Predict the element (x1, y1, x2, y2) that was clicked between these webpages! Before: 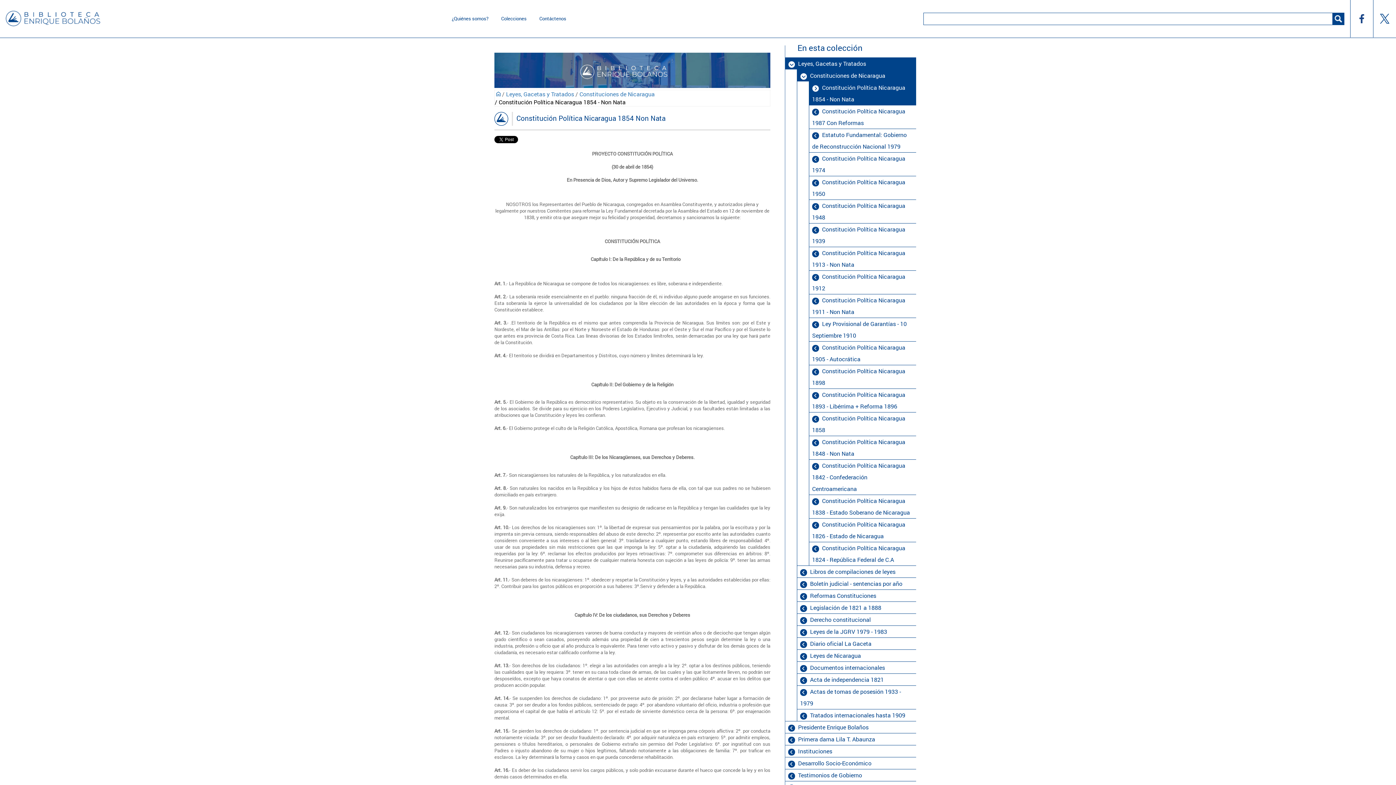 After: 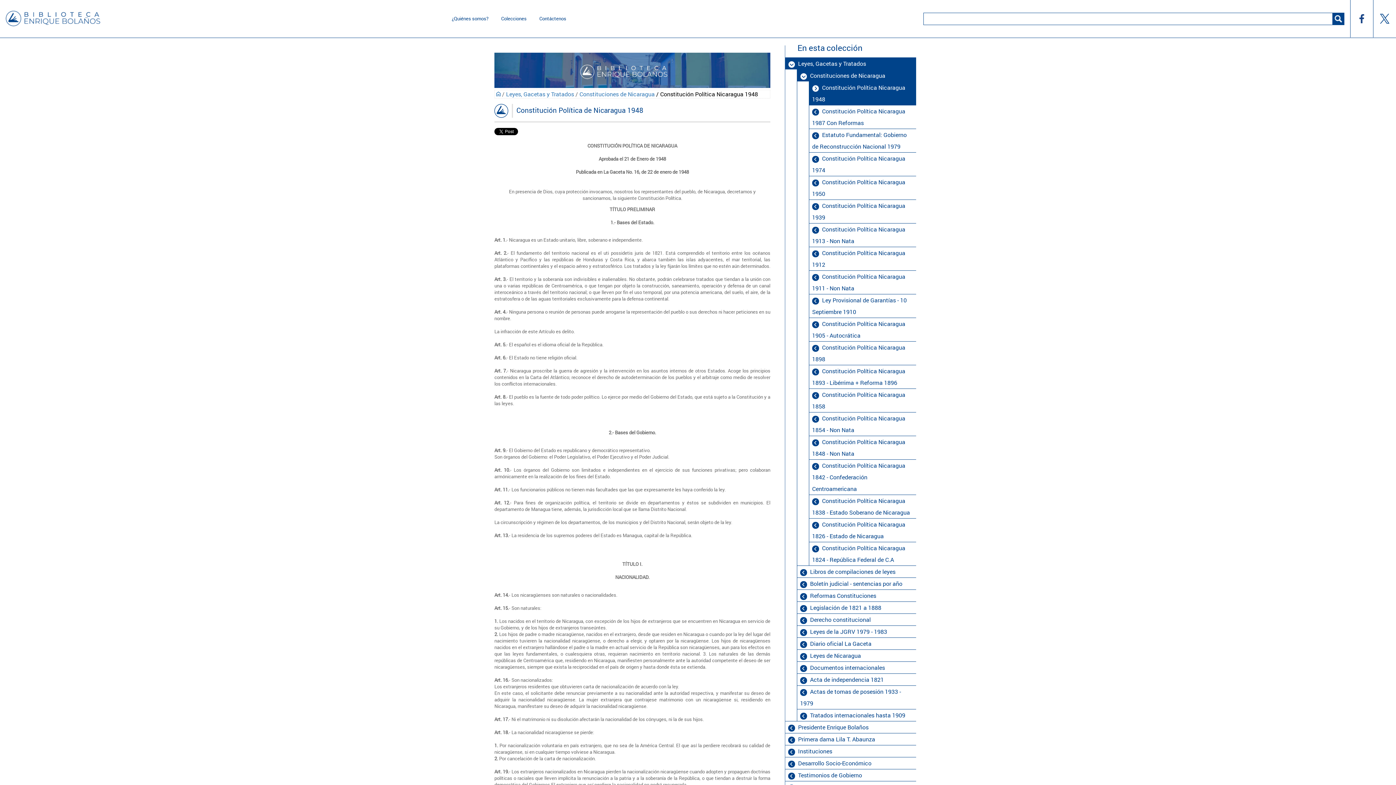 Action: label: Constitución Política Nicaragua 1948 bbox: (809, 200, 916, 223)